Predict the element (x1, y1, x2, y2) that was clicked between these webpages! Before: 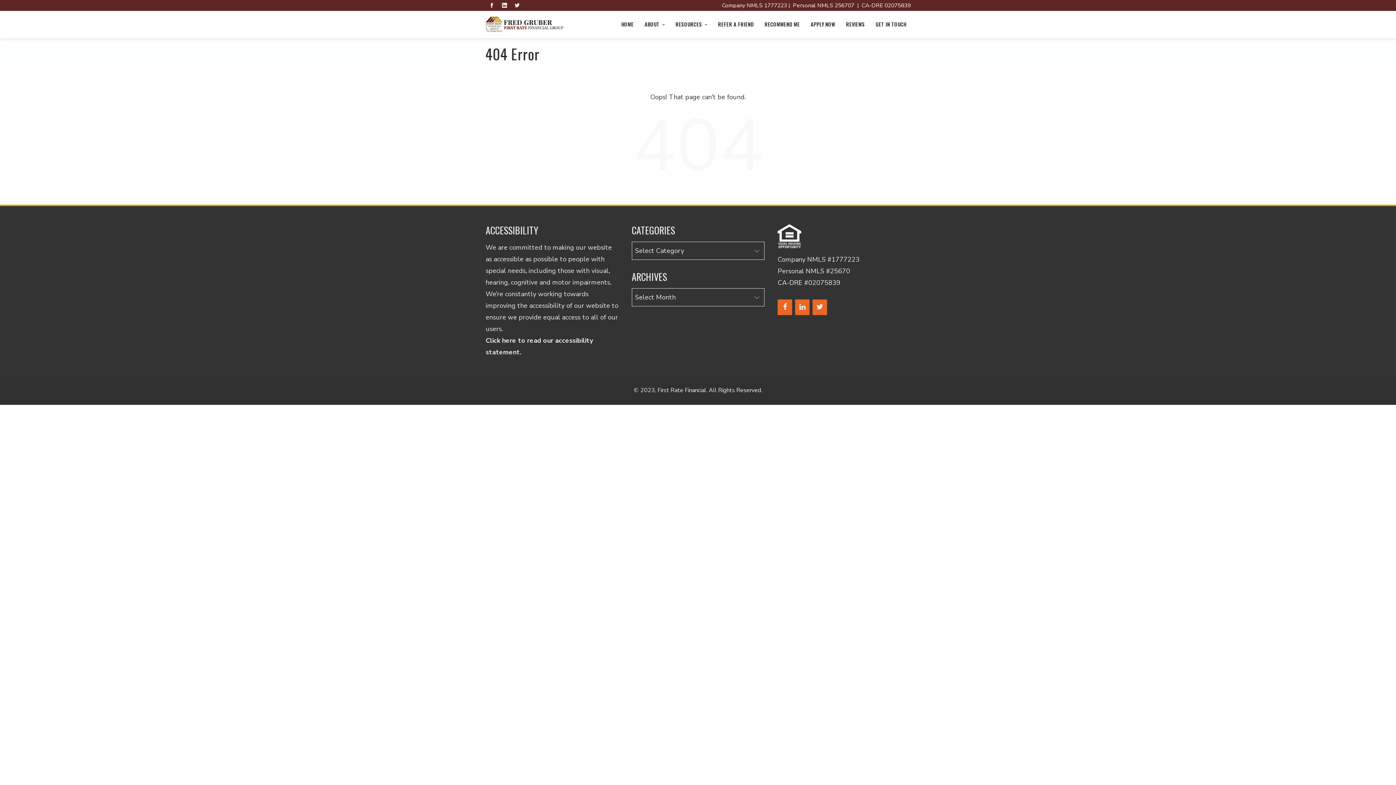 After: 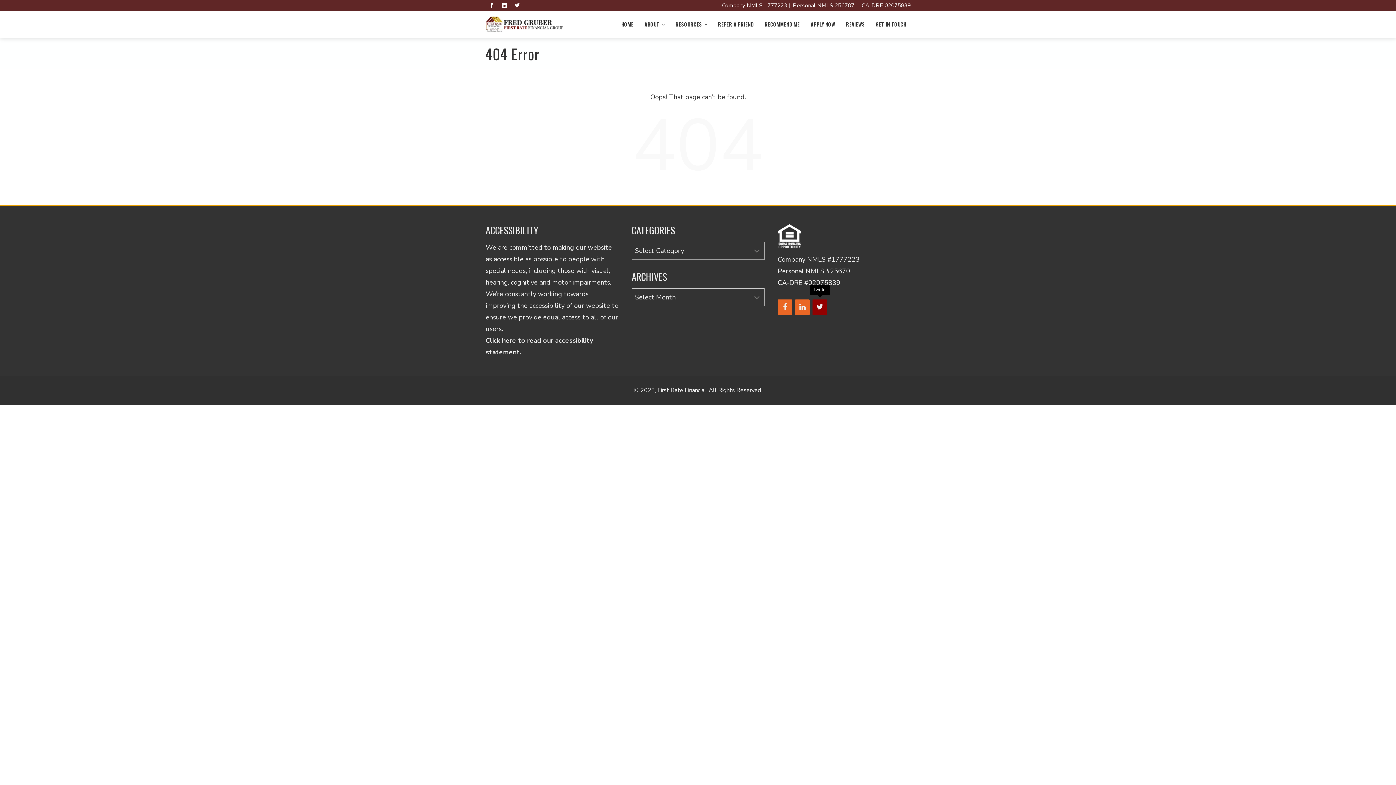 Action: label: Twitter bbox: (812, 299, 827, 315)